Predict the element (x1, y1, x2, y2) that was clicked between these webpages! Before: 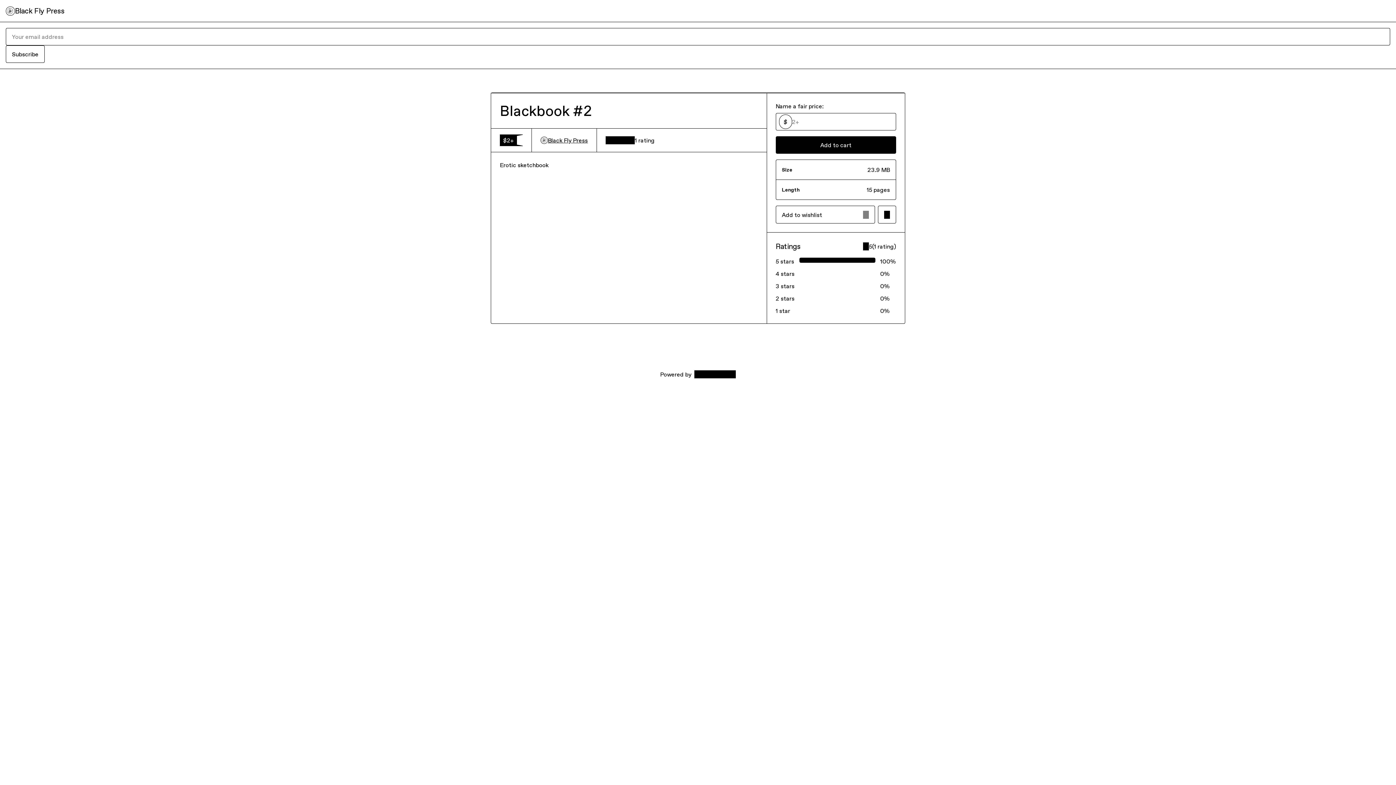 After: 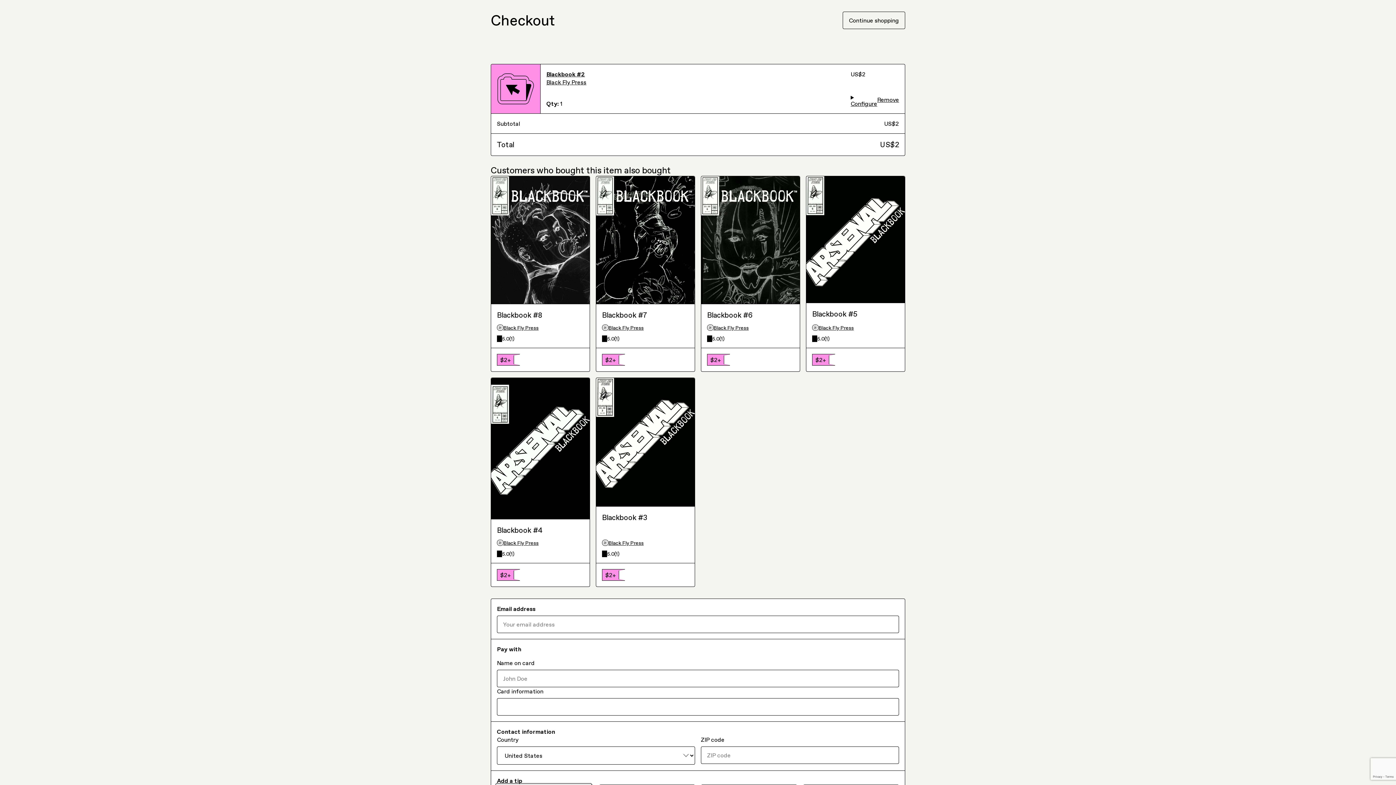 Action: label: Add to cart bbox: (775, 136, 896, 153)